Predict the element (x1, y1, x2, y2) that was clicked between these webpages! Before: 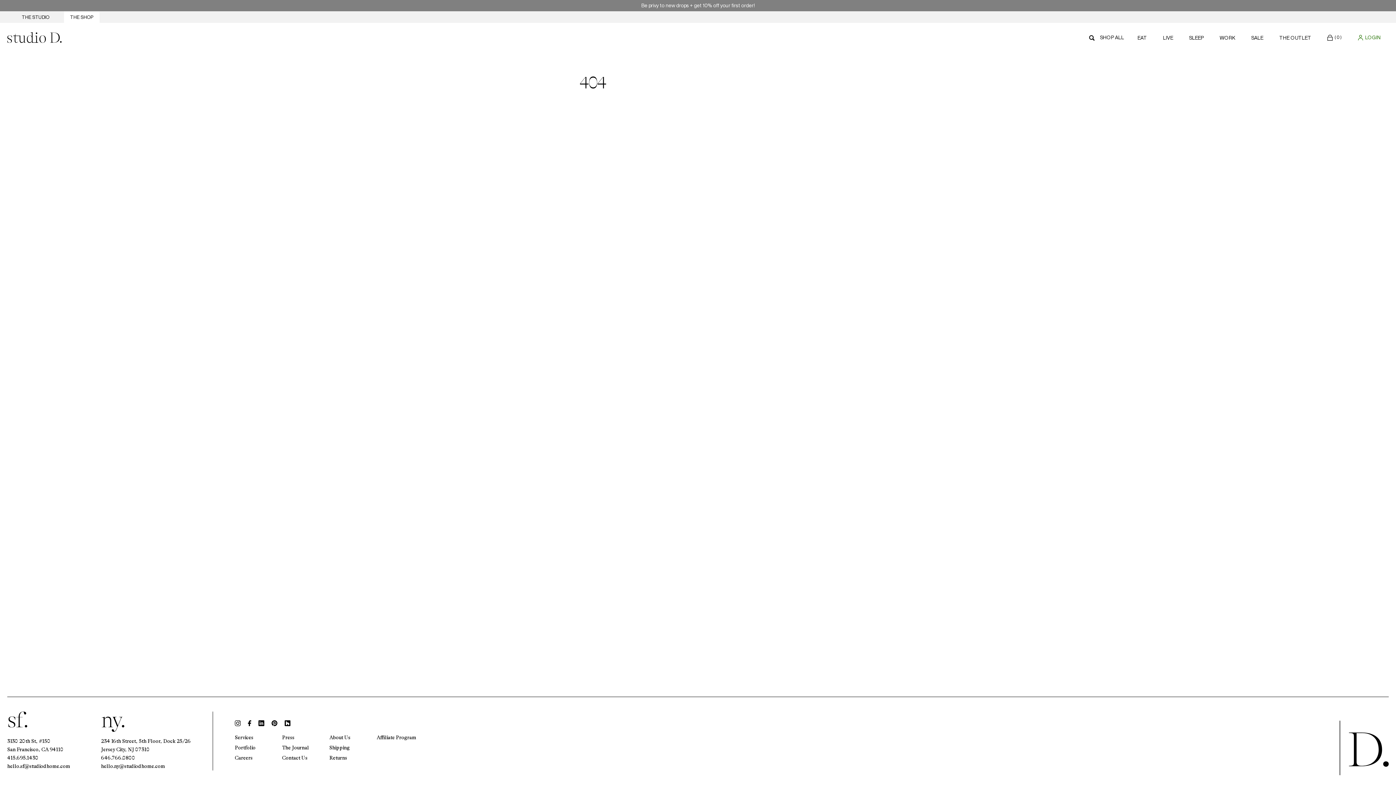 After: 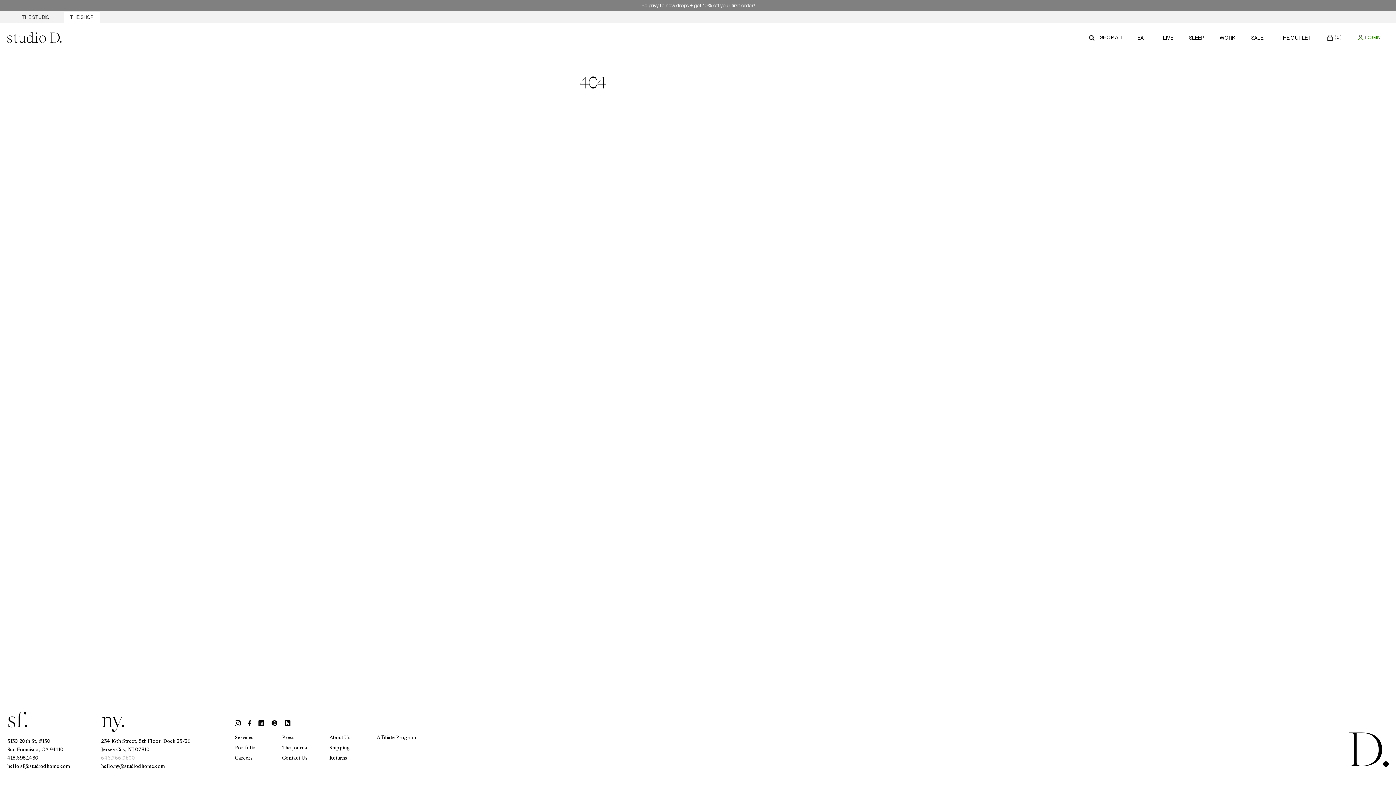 Action: label: 646.766.0800 bbox: (101, 754, 135, 762)